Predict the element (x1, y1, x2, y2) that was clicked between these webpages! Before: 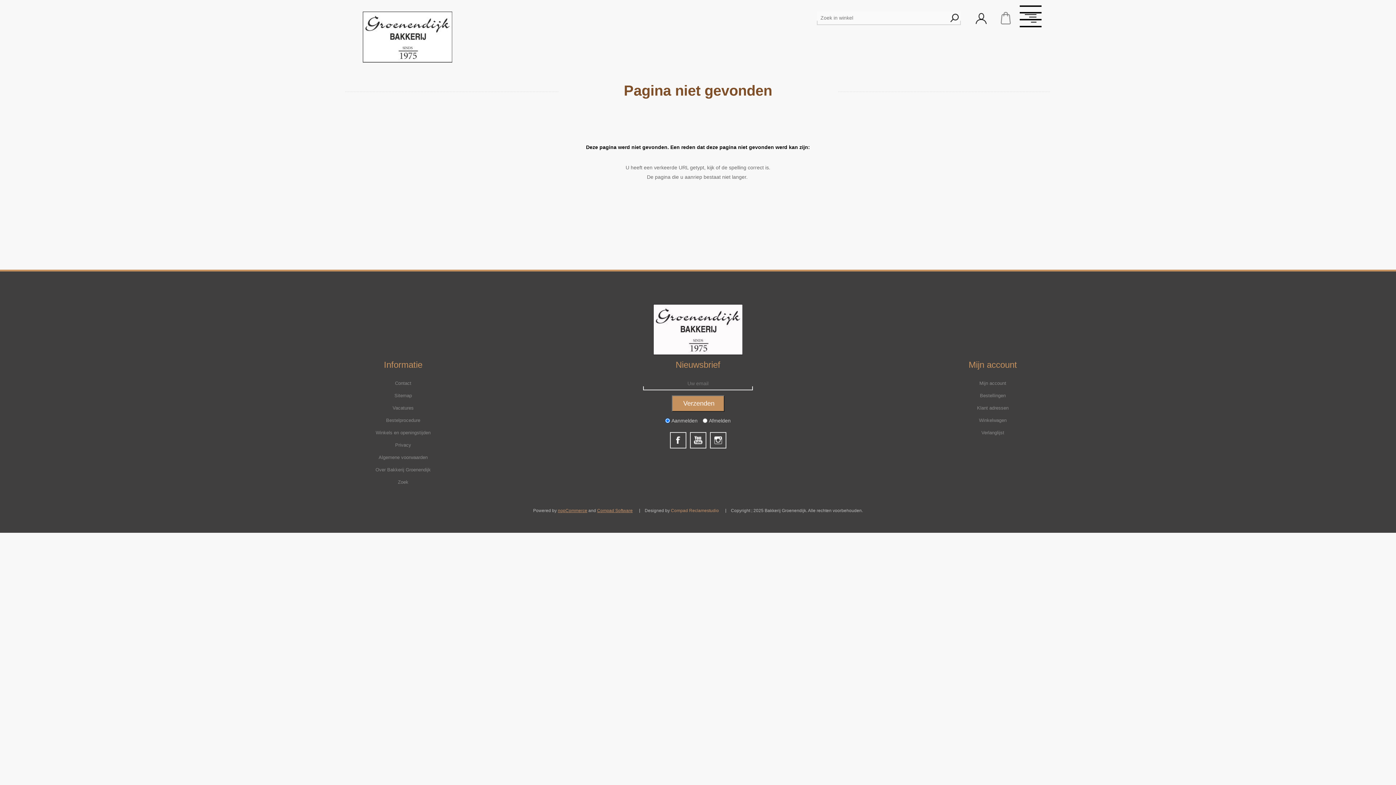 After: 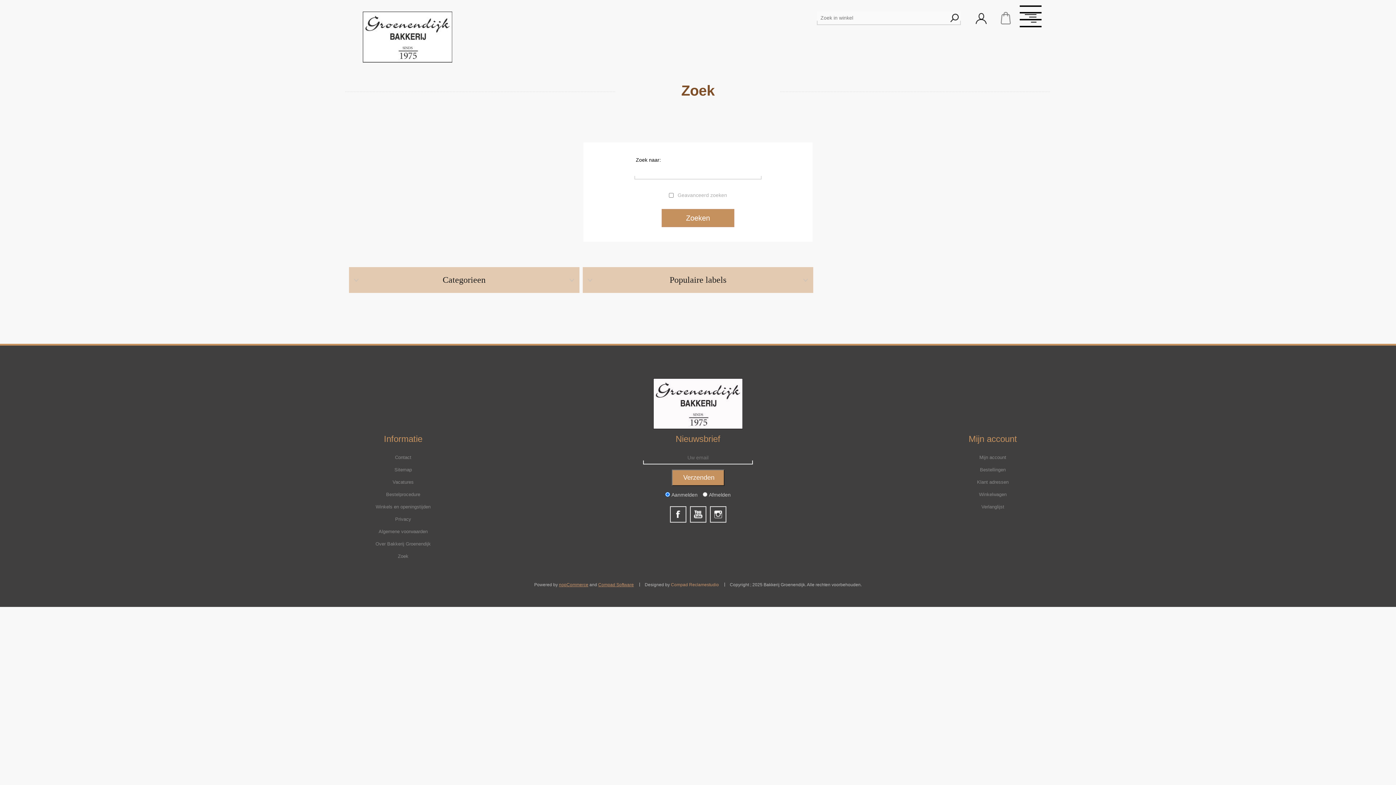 Action: label: Zoek bbox: (394, 476, 412, 488)